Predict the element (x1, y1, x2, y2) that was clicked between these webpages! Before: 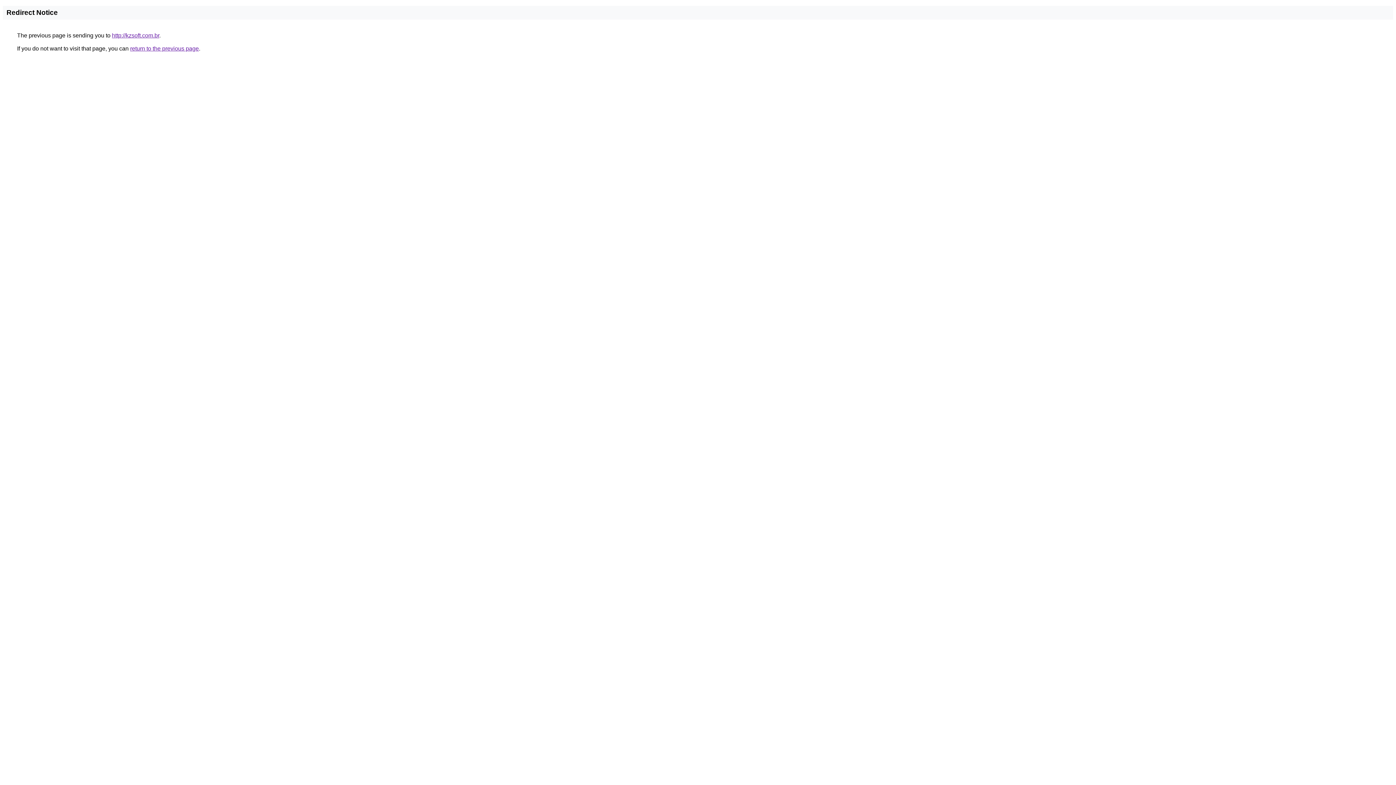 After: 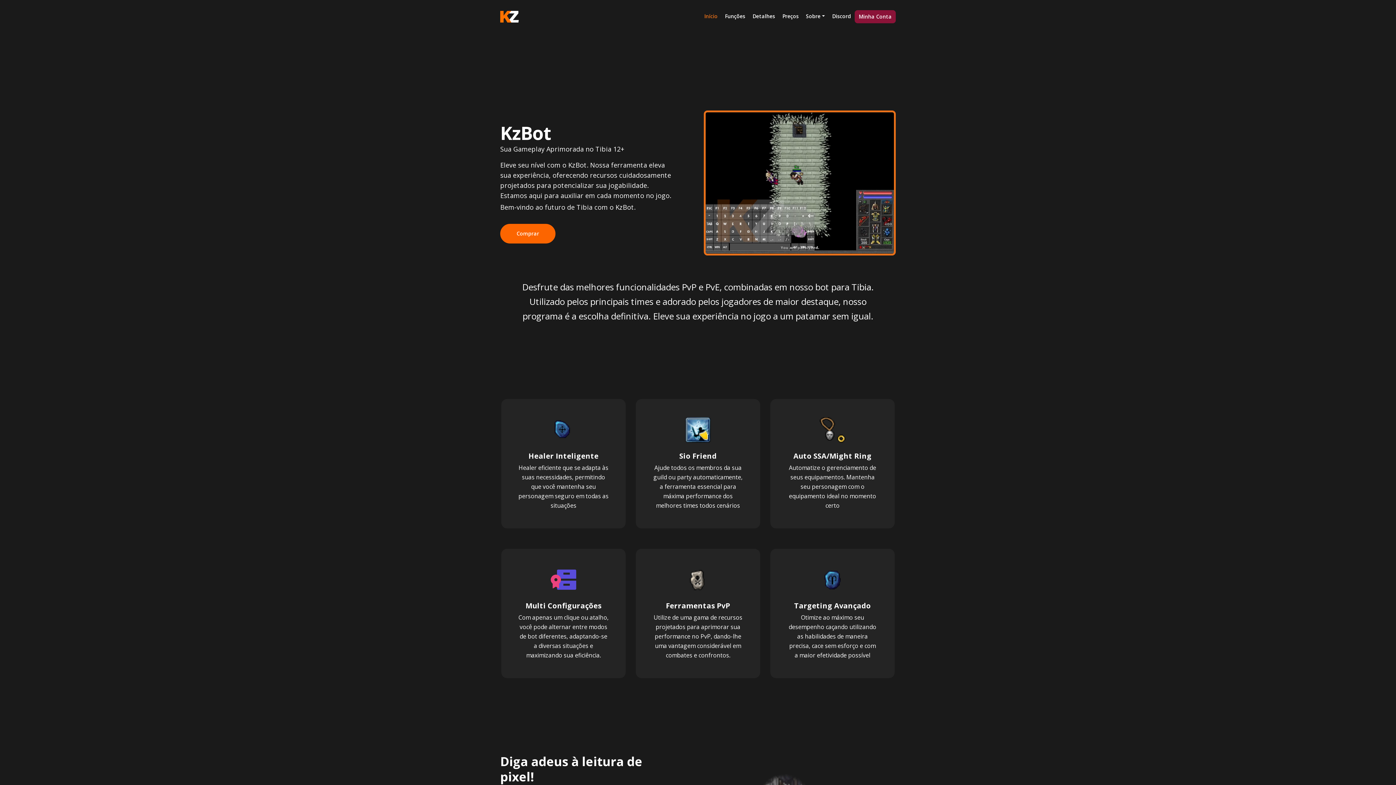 Action: label: http://kzsoft.com.br bbox: (112, 32, 159, 38)